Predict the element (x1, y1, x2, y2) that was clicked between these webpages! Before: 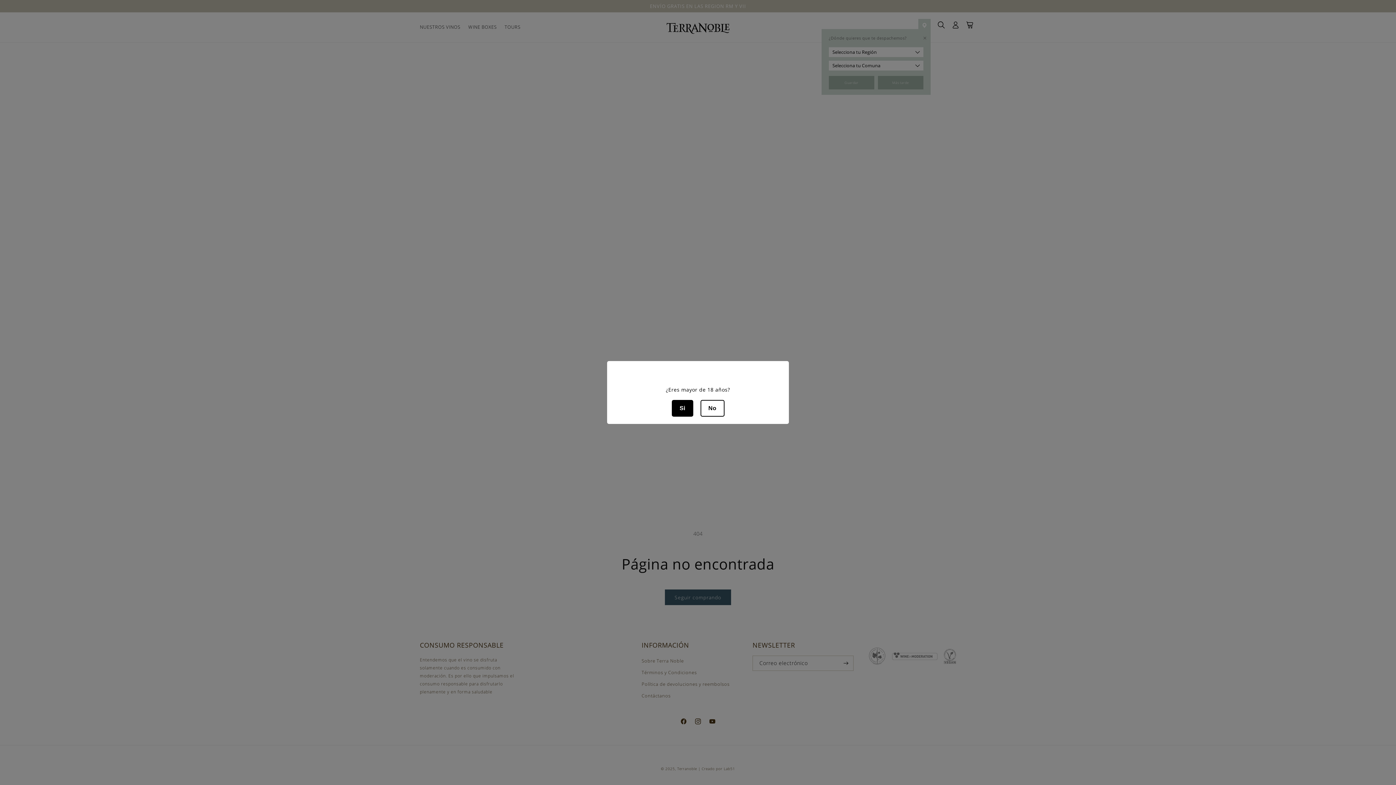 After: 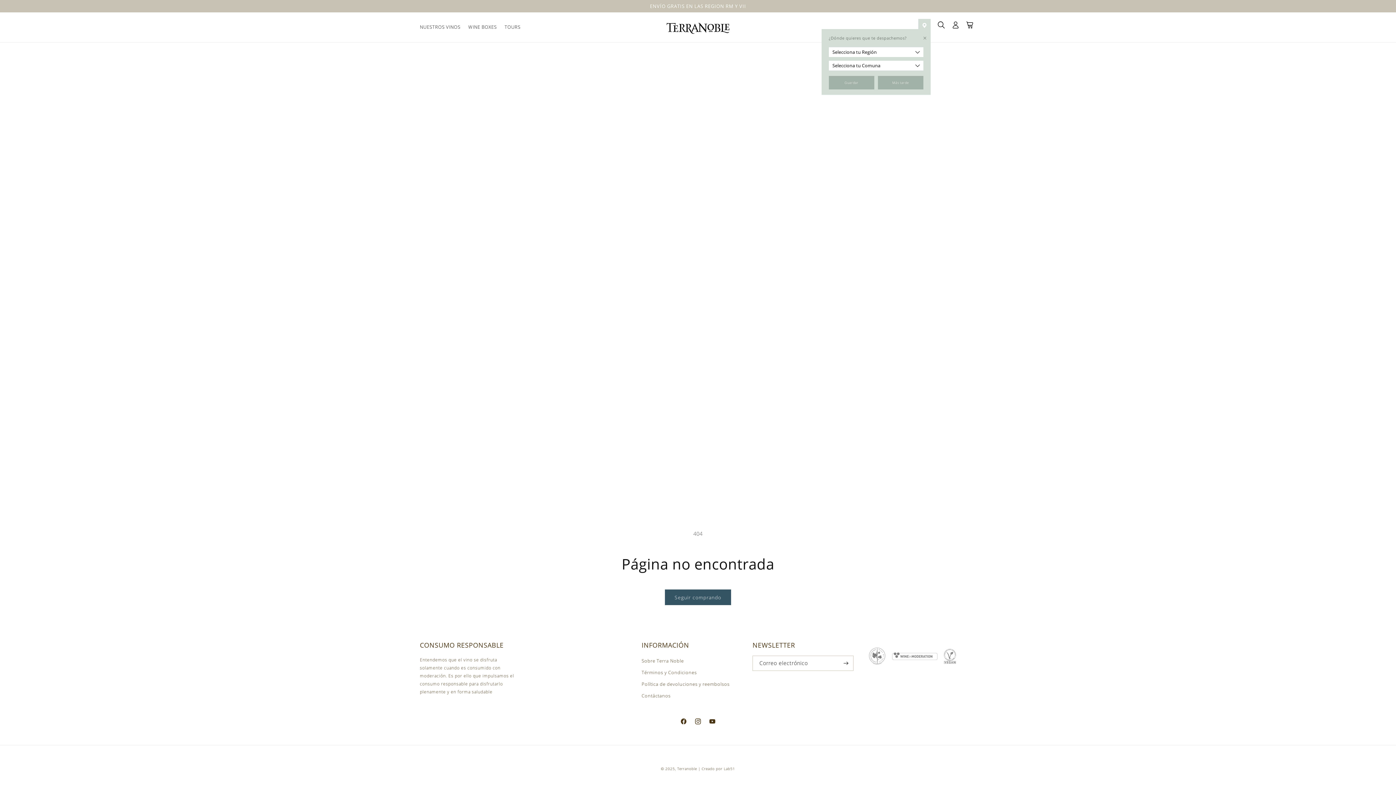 Action: bbox: (671, 400, 693, 416) label: Si